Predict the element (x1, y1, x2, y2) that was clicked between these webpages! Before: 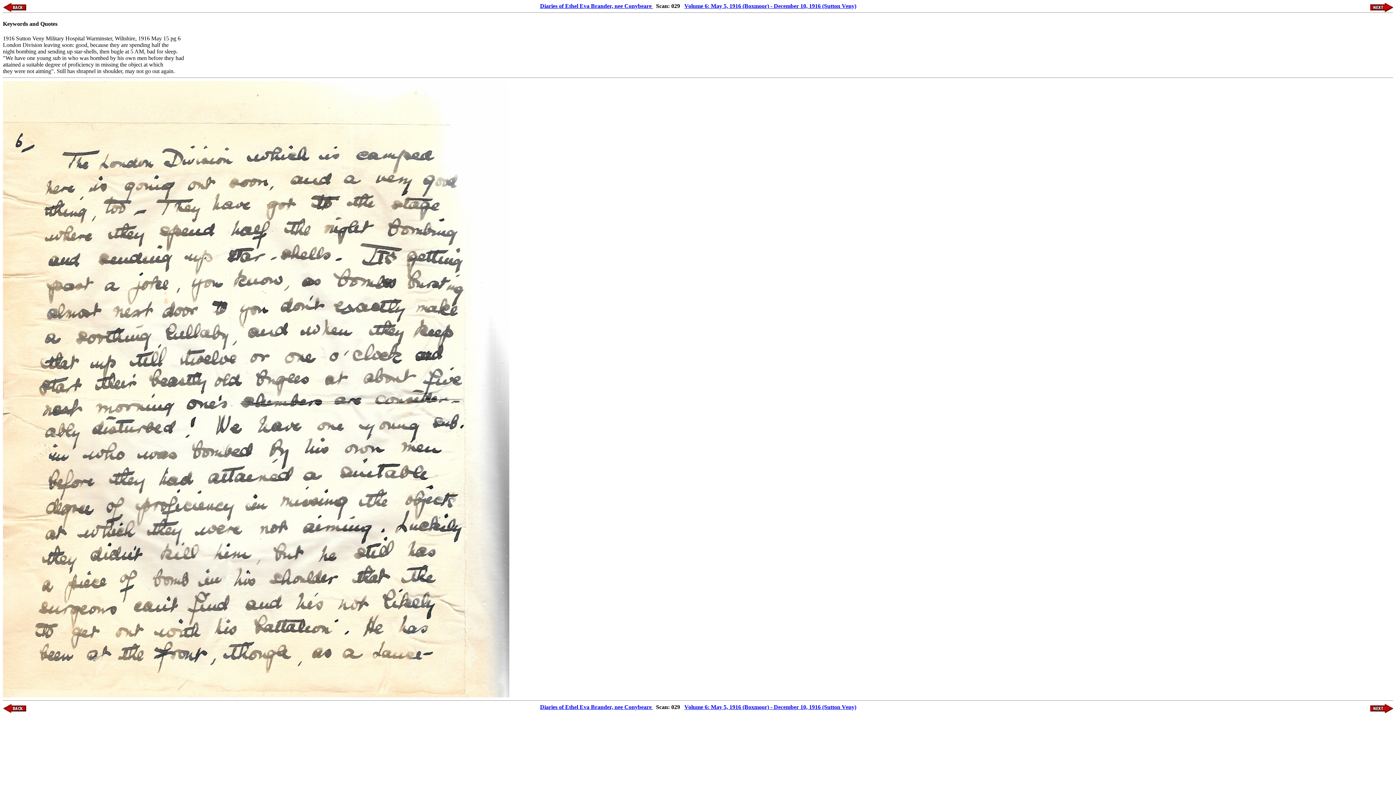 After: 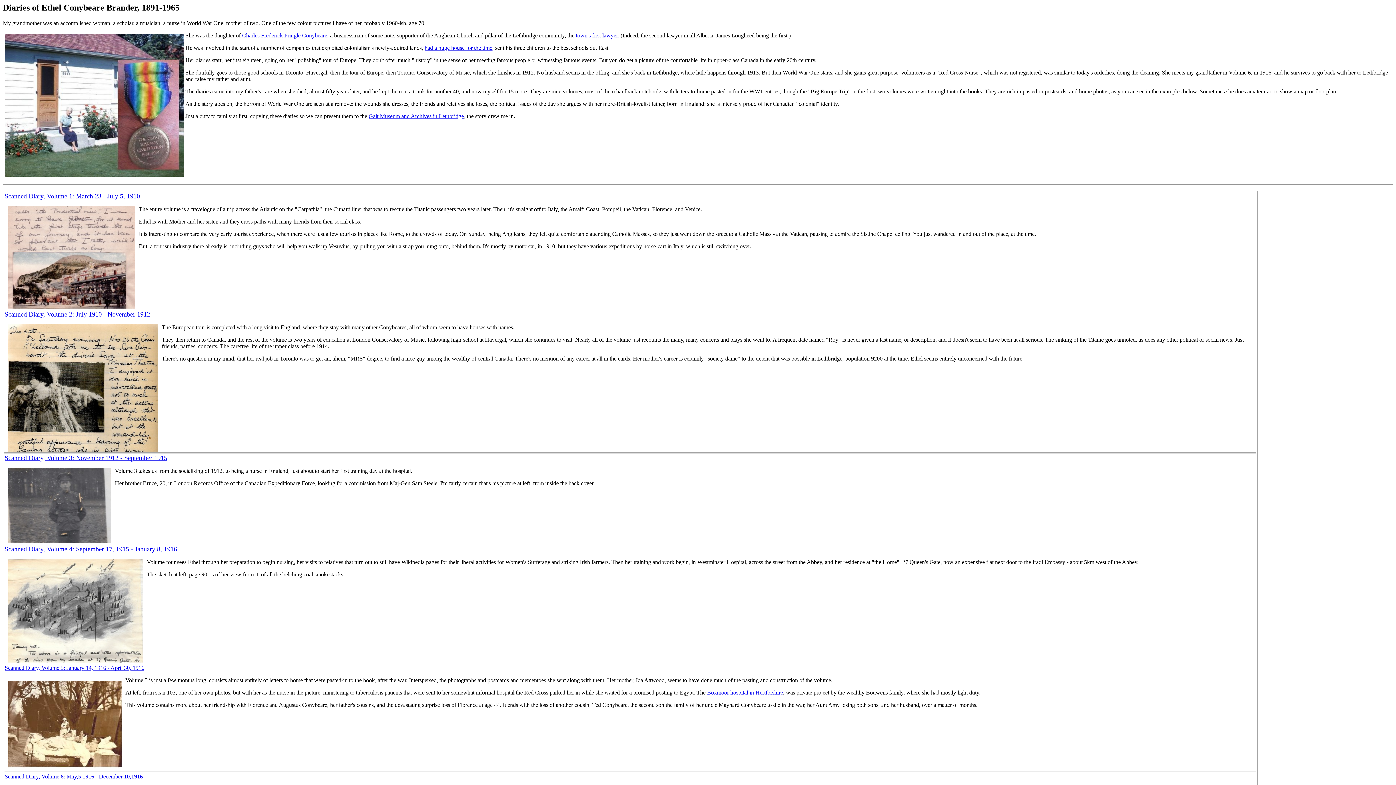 Action: bbox: (540, 2, 653, 9) label: Diaries of Ethel Eva Brander, nee Conybeare 